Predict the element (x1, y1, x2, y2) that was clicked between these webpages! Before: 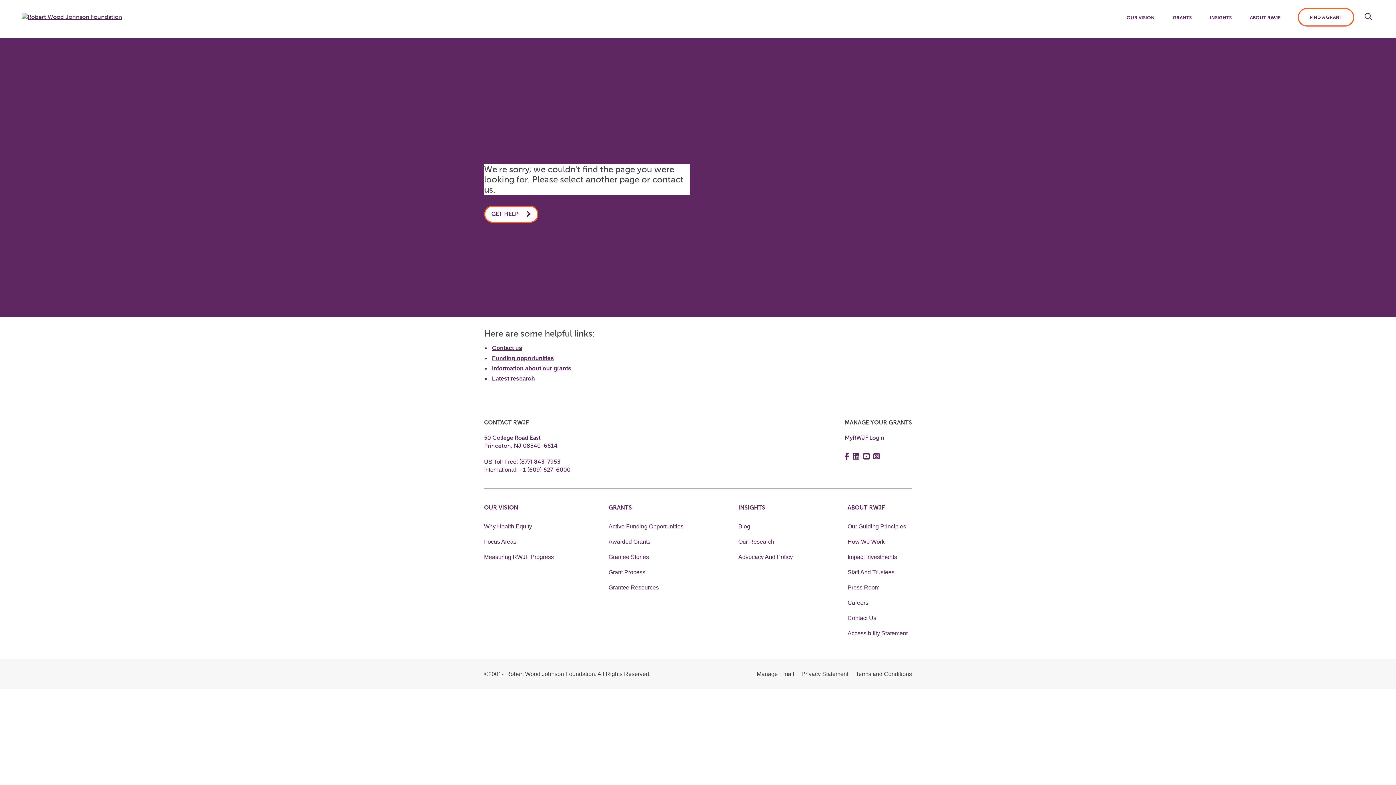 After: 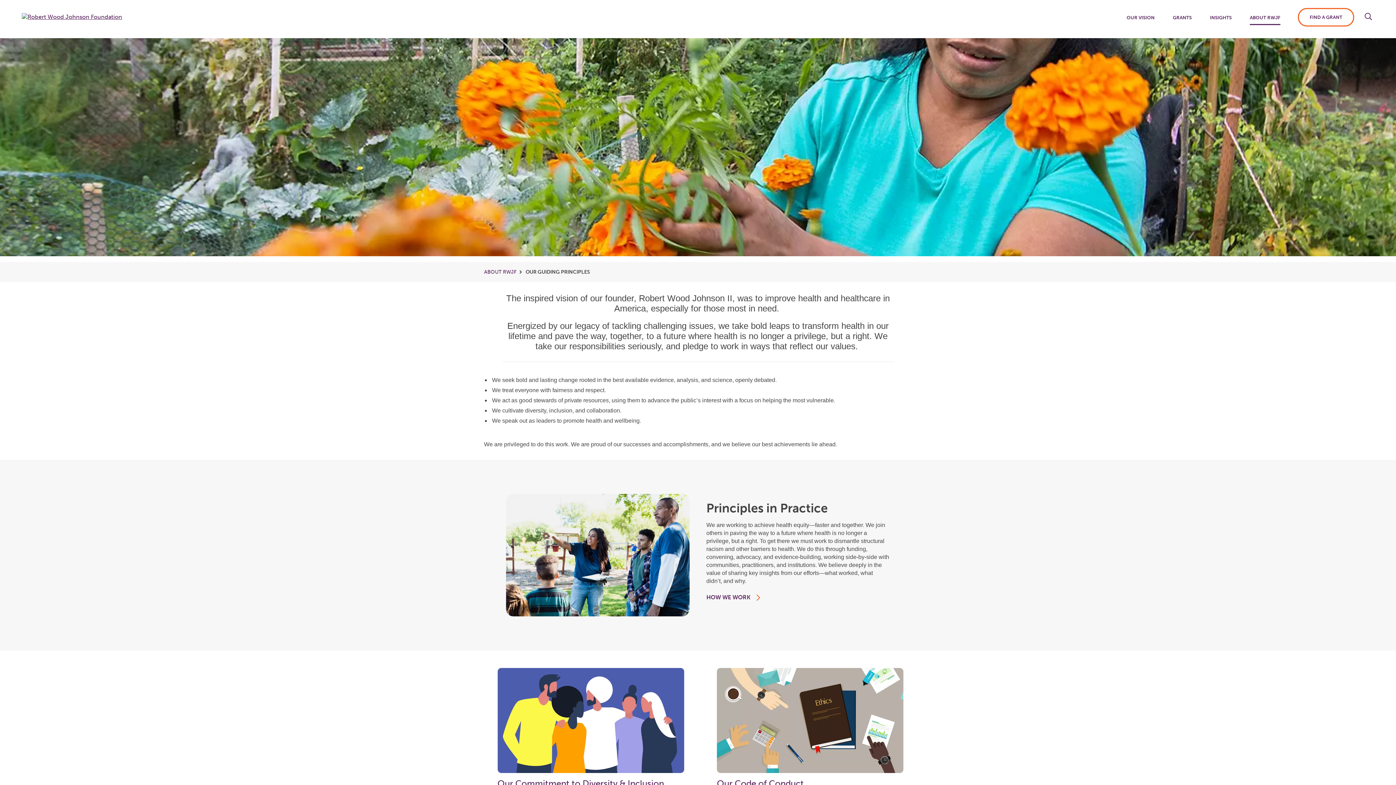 Action: label: Our Guiding Principles bbox: (847, 523, 906, 529)